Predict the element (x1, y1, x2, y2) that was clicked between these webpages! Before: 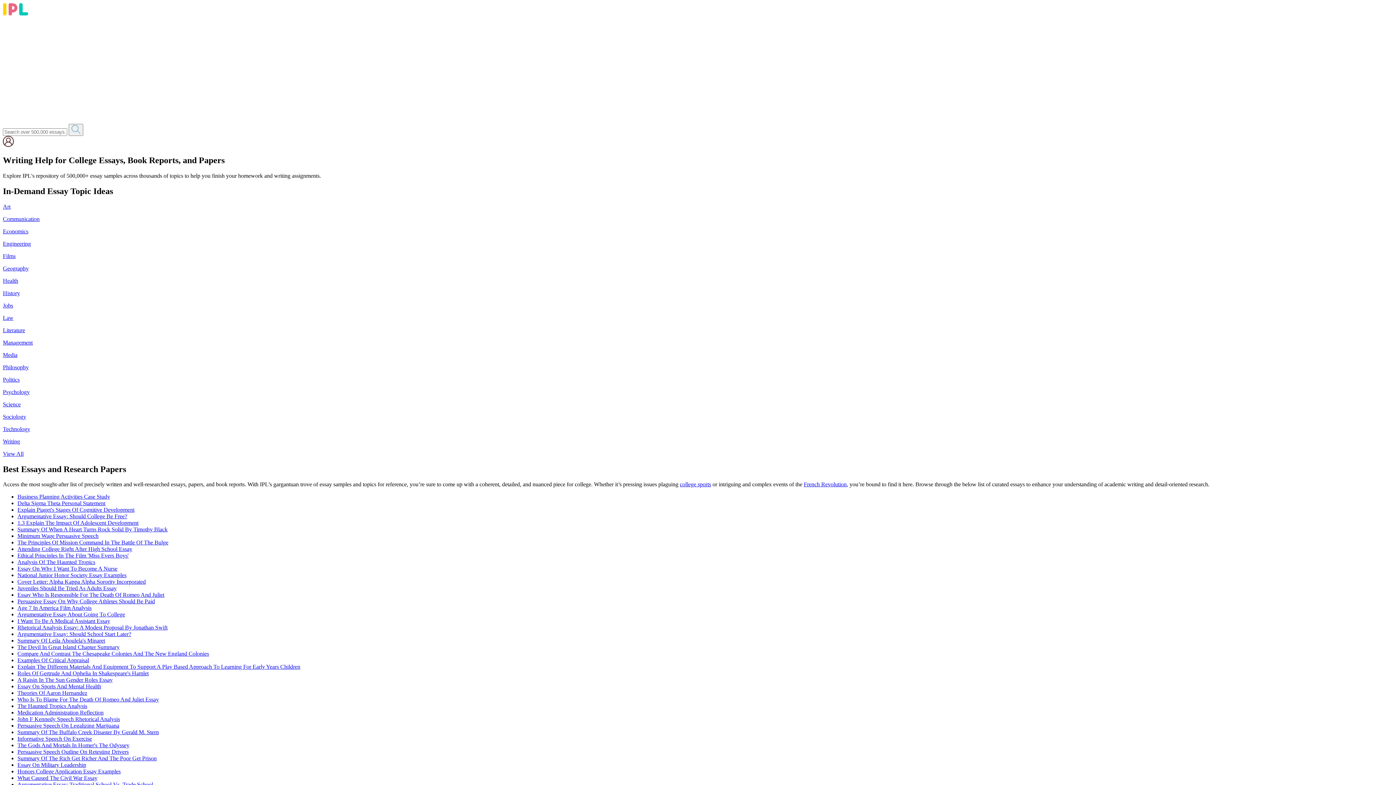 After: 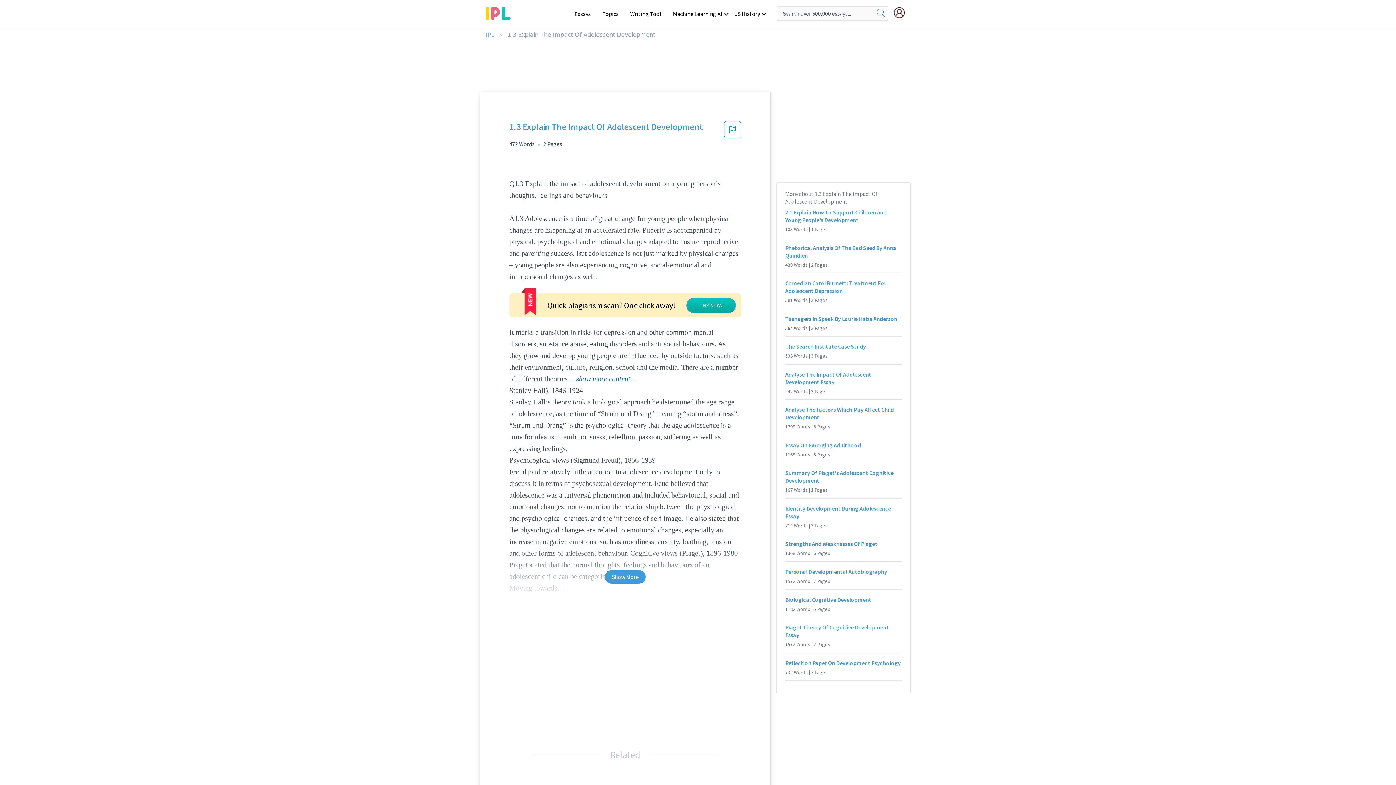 Action: label: 1.3 Explain The Impact Of Adolescent Development bbox: (17, 520, 138, 526)